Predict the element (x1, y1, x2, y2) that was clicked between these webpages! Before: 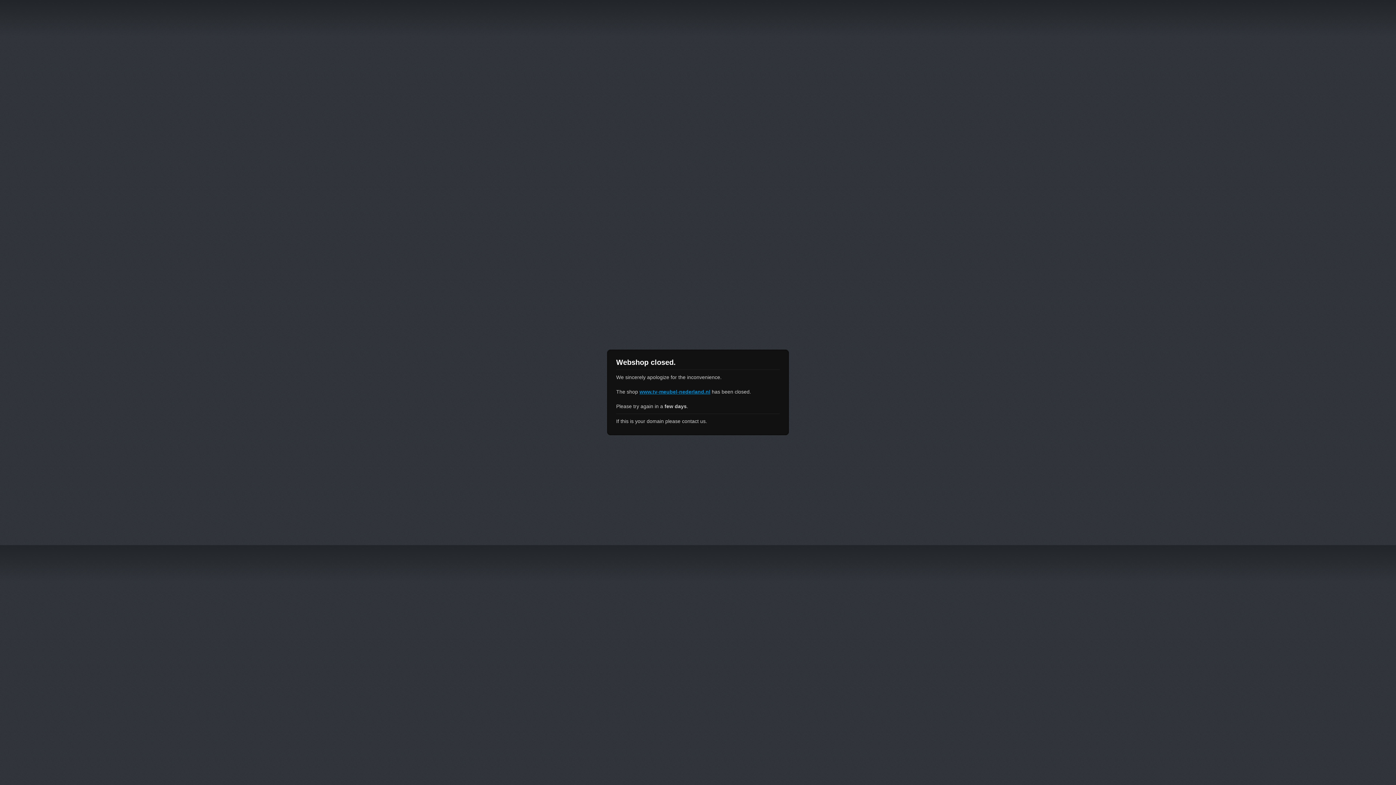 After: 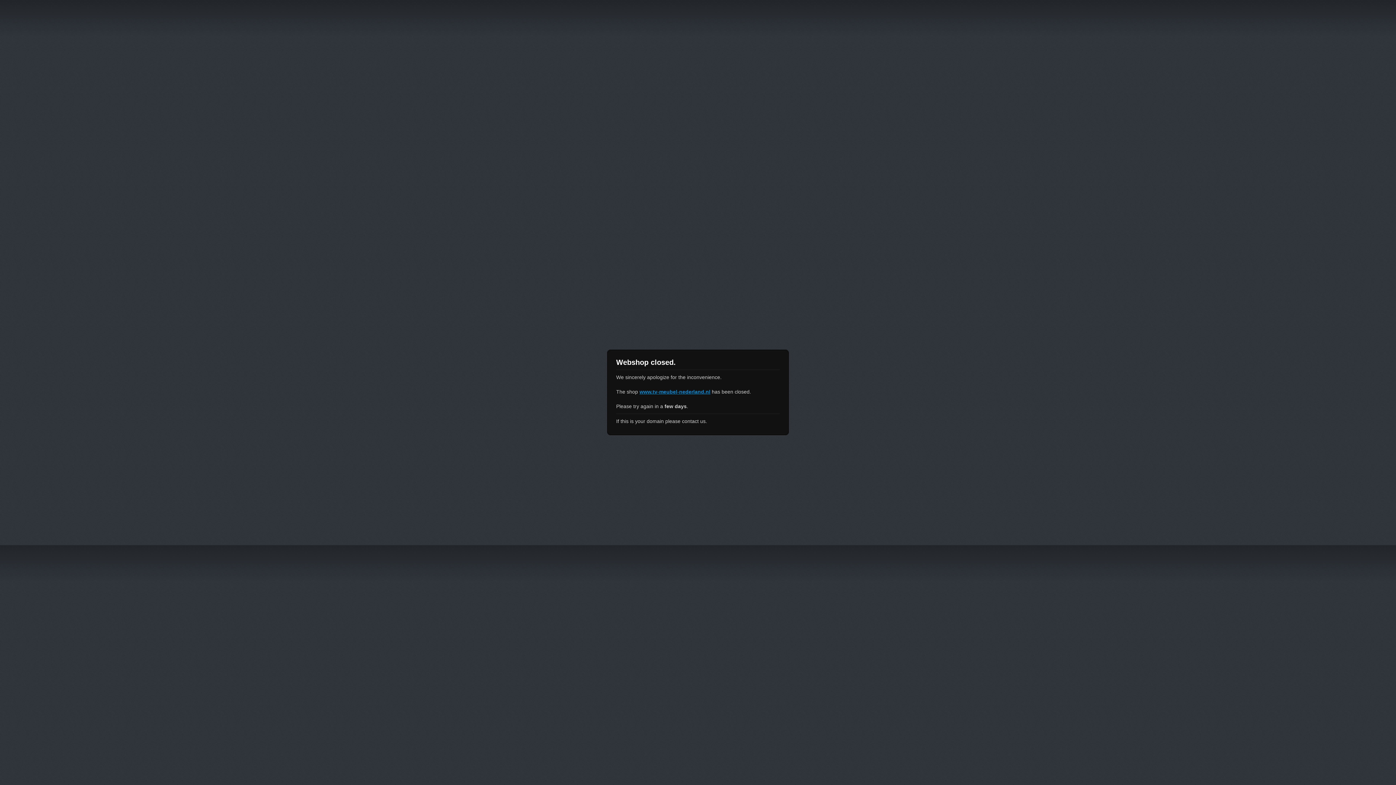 Action: label: www.tv-meubel-nederland.nl bbox: (639, 389, 710, 394)